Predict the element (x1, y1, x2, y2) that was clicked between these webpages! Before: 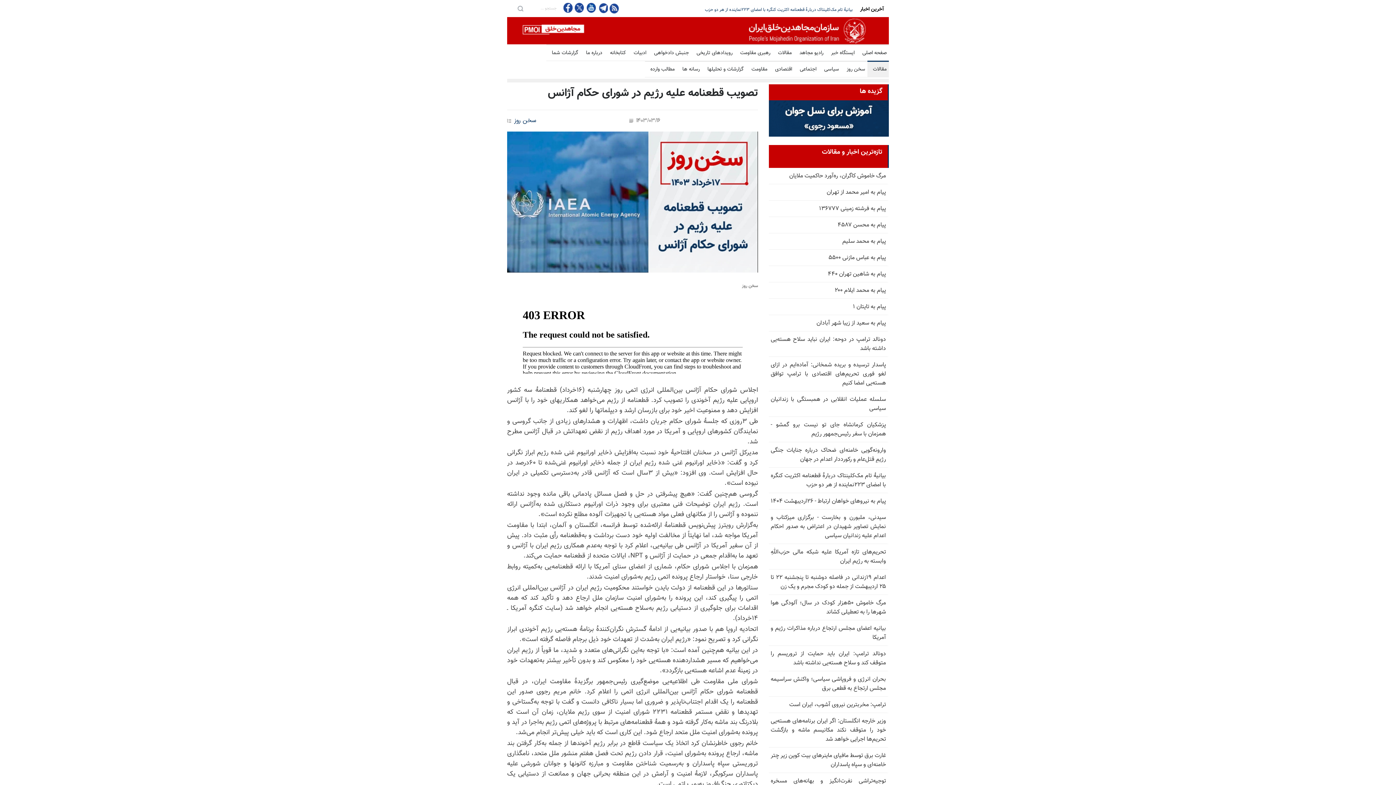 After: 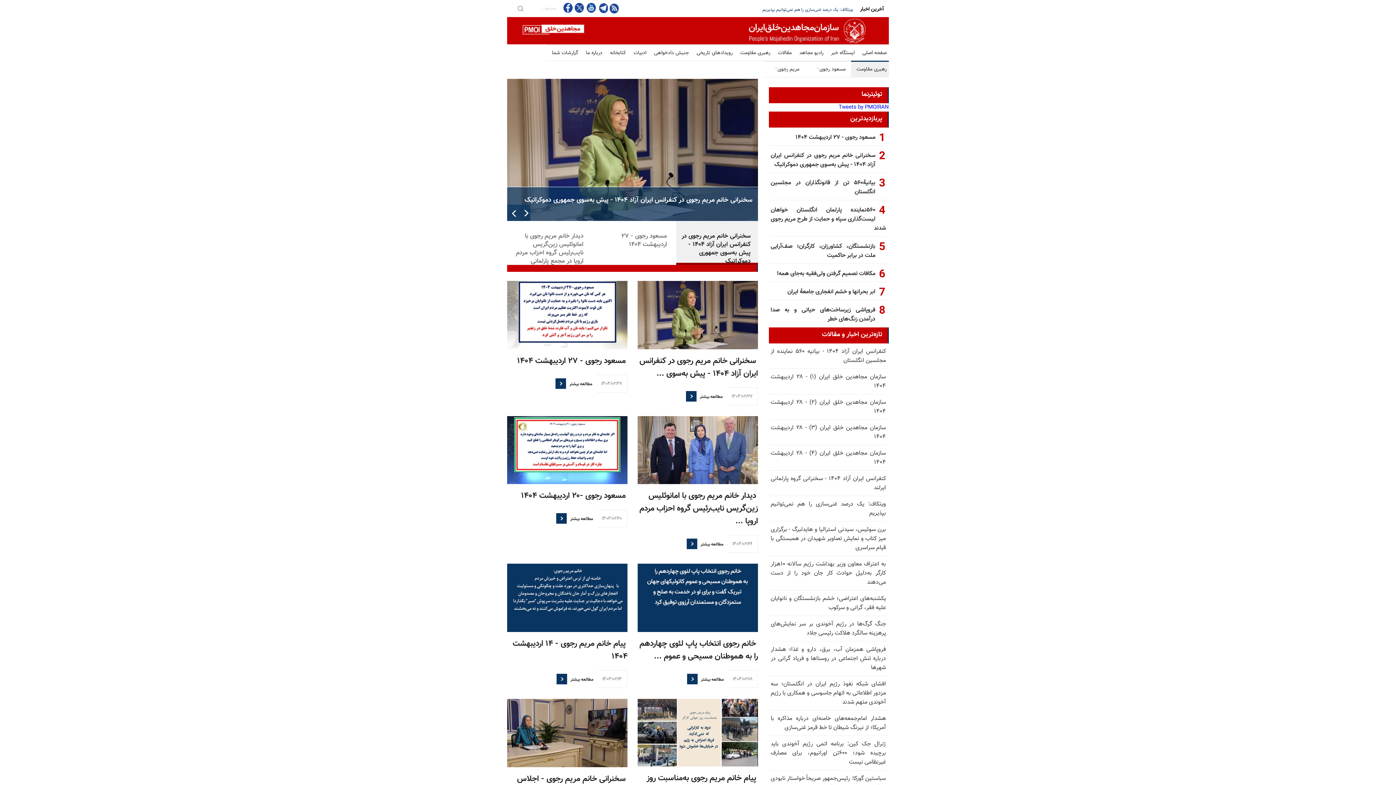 Action: label: رهبری مقاومت bbox: (734, 45, 770, 62)